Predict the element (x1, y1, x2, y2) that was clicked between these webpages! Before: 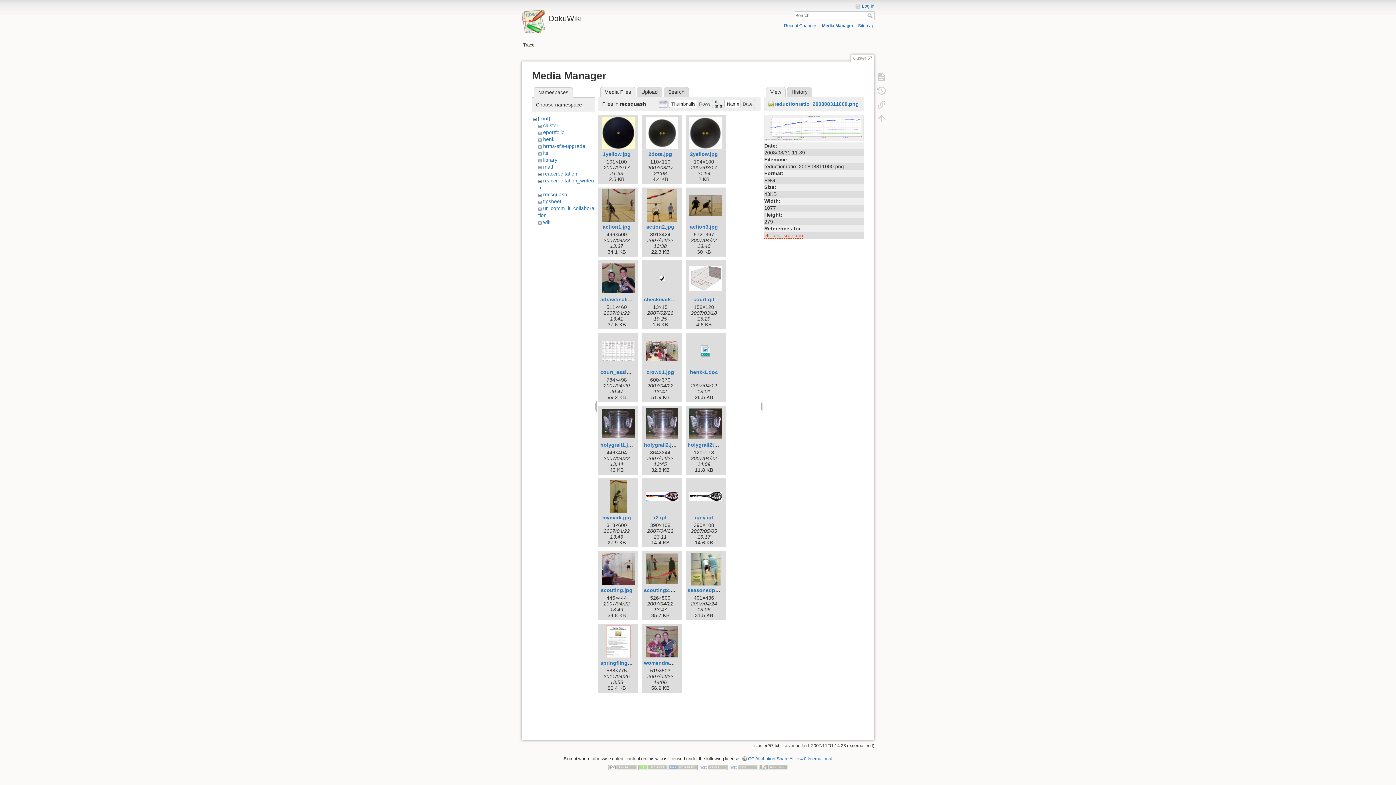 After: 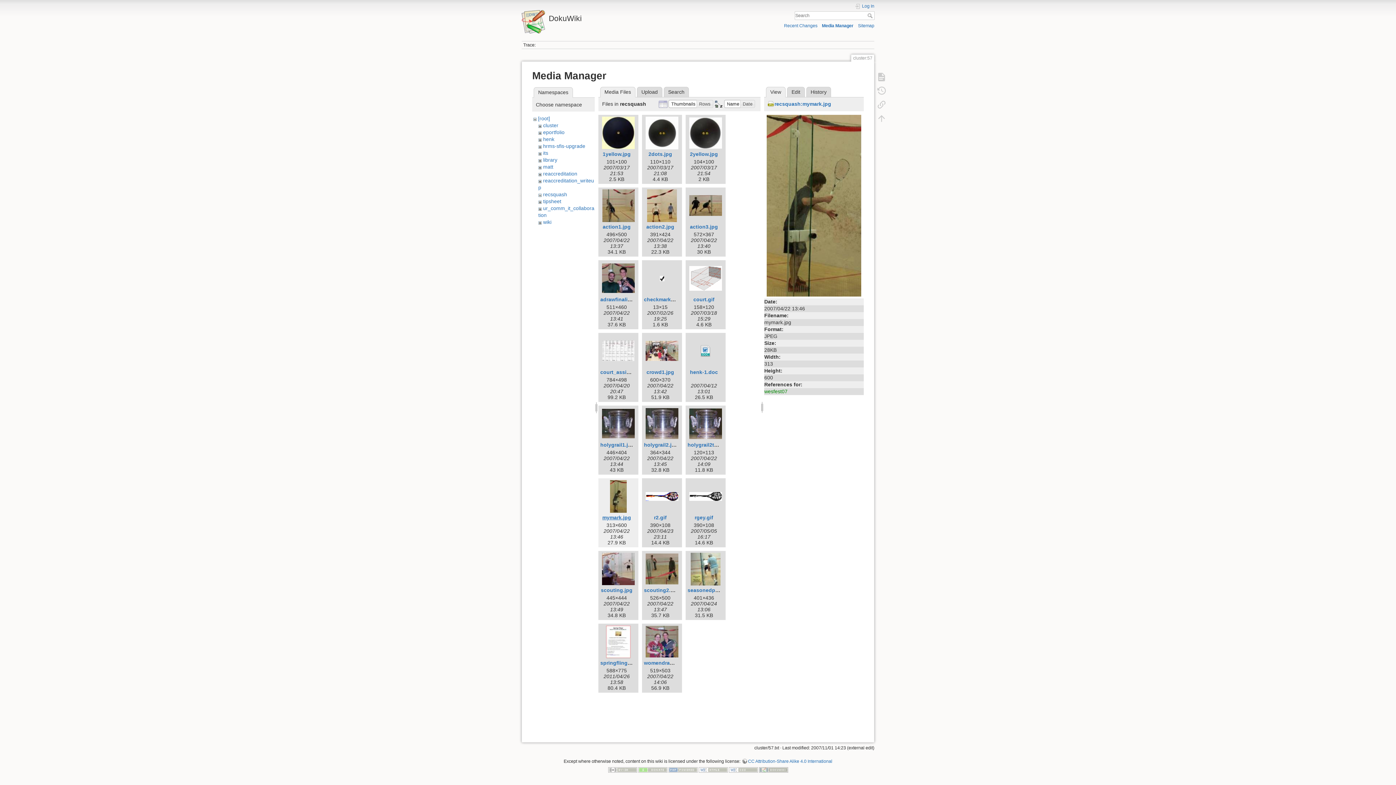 Action: label: mymark.jpg bbox: (602, 514, 631, 520)